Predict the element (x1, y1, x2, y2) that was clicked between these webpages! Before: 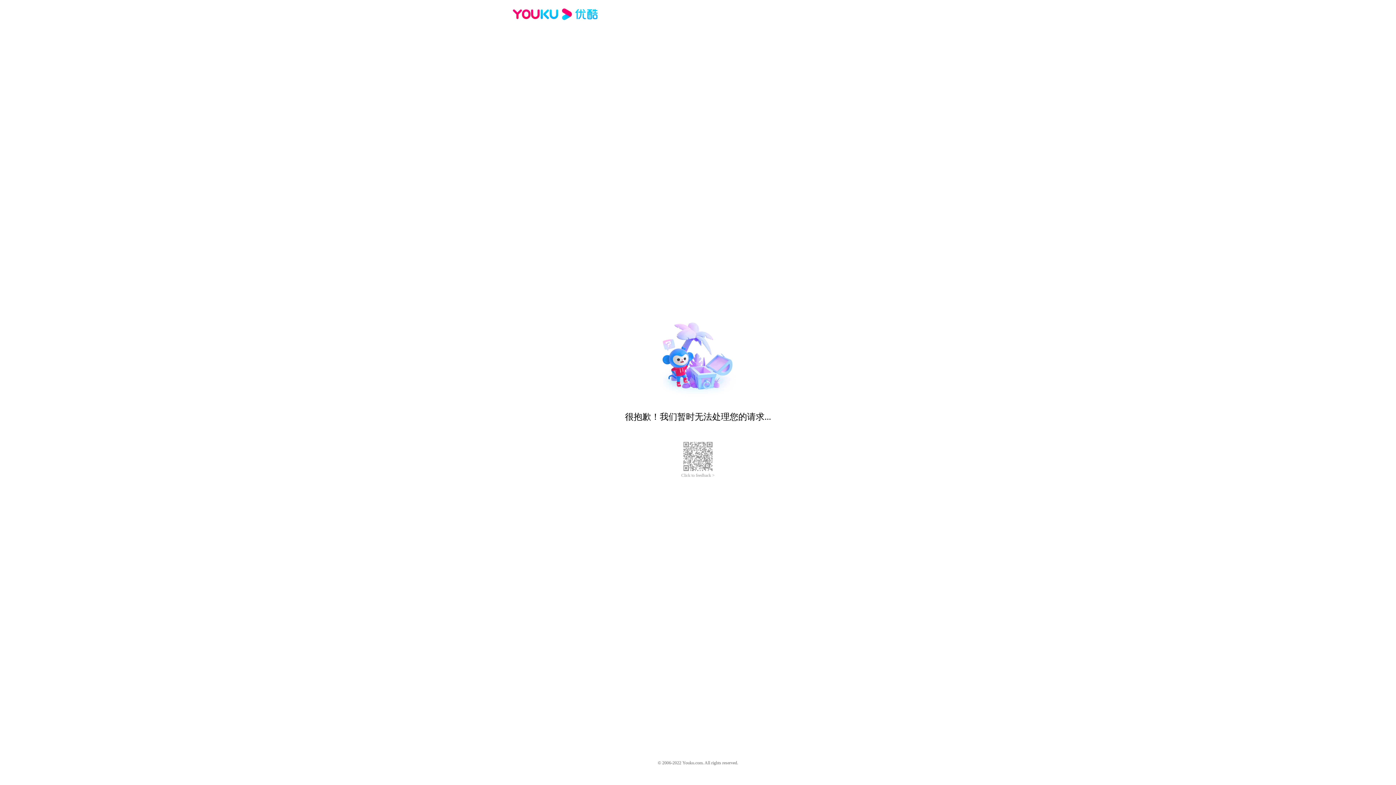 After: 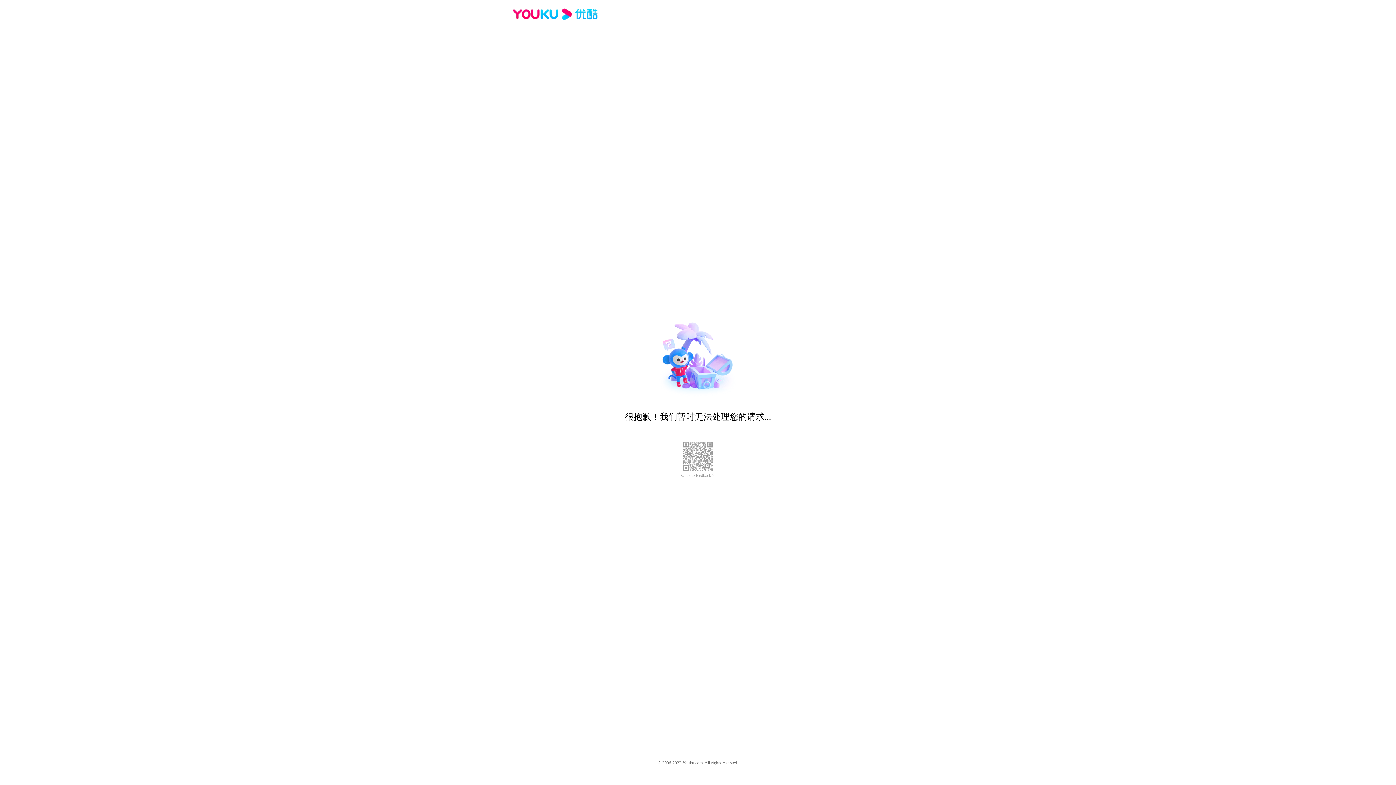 Action: bbox: (681, 473, 714, 478) label: Click to feedback >